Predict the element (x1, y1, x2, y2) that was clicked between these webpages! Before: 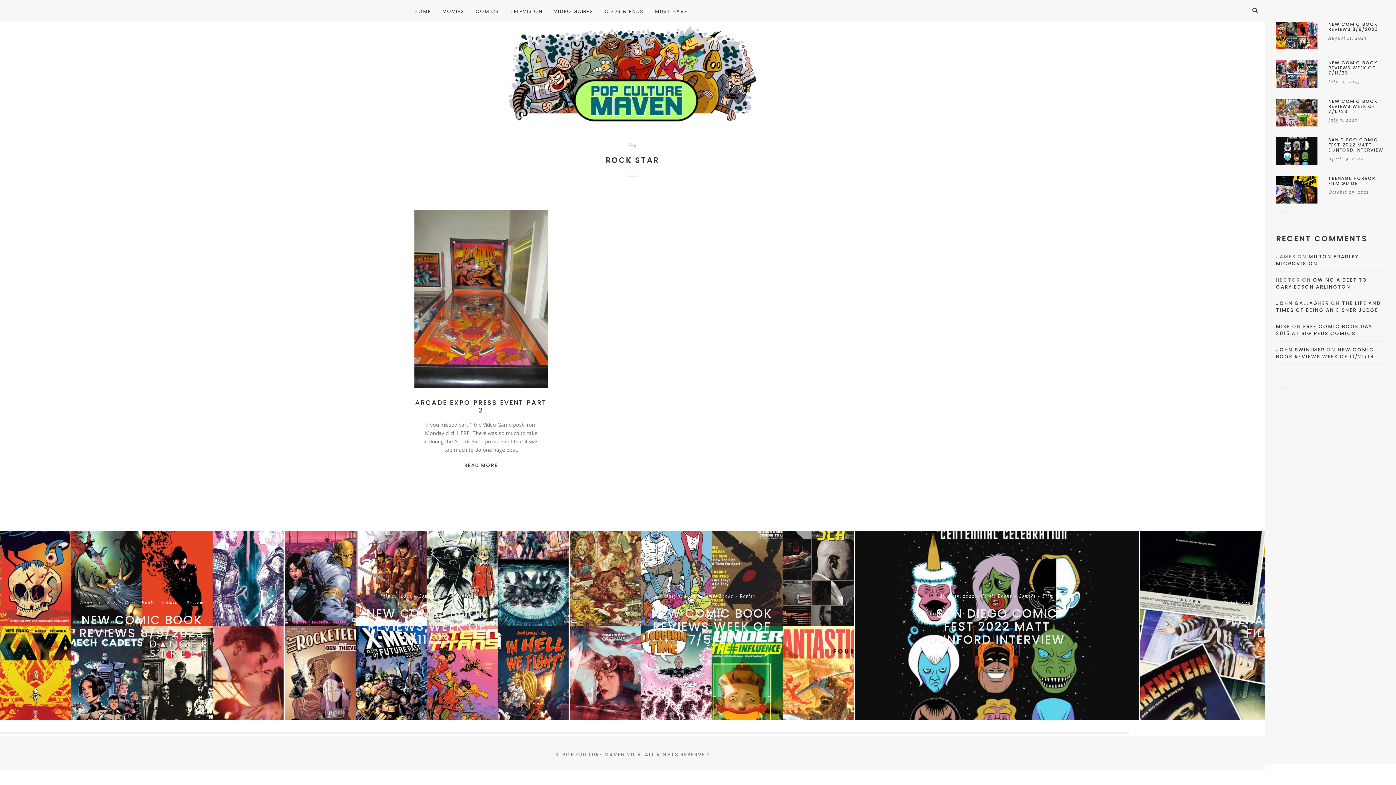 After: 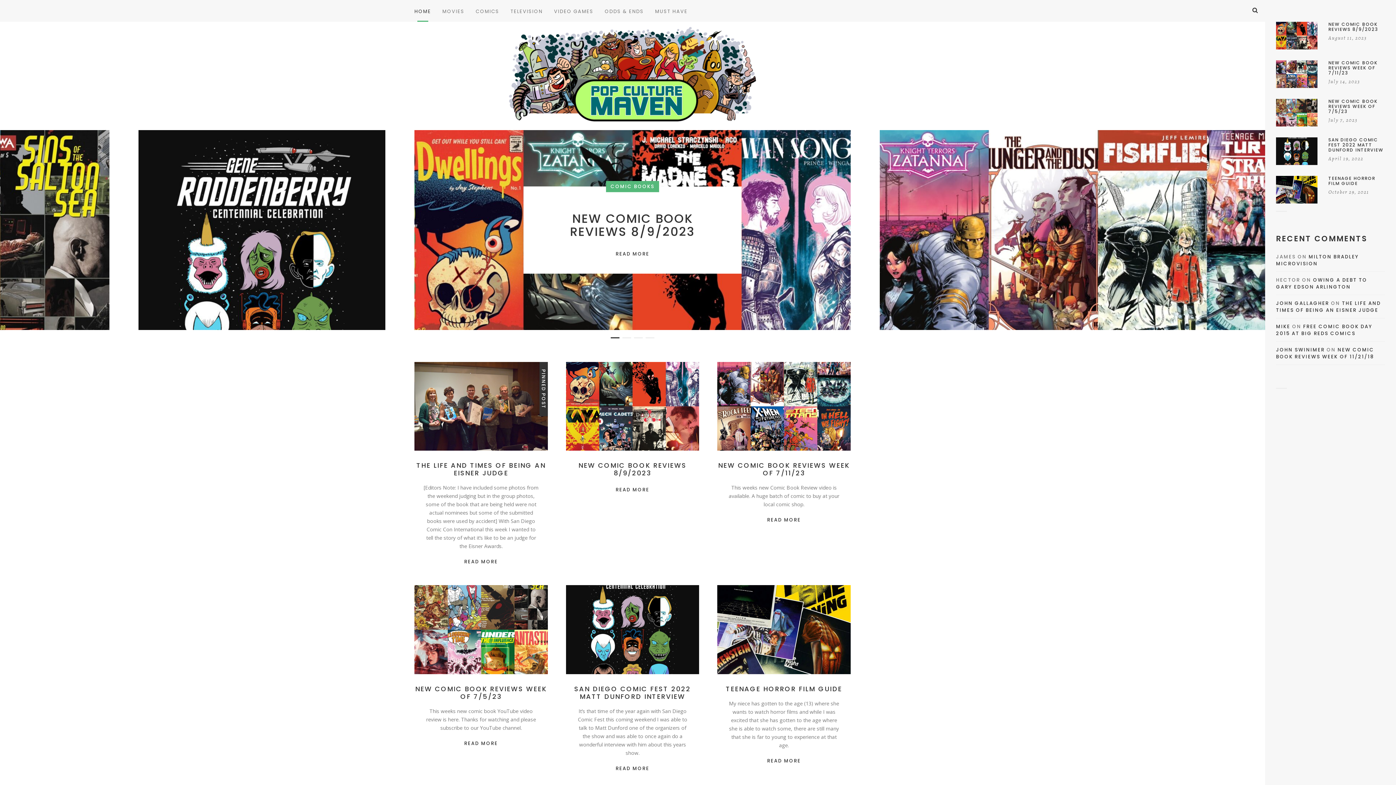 Action: label: HOME bbox: (414, 0, 436, 21)